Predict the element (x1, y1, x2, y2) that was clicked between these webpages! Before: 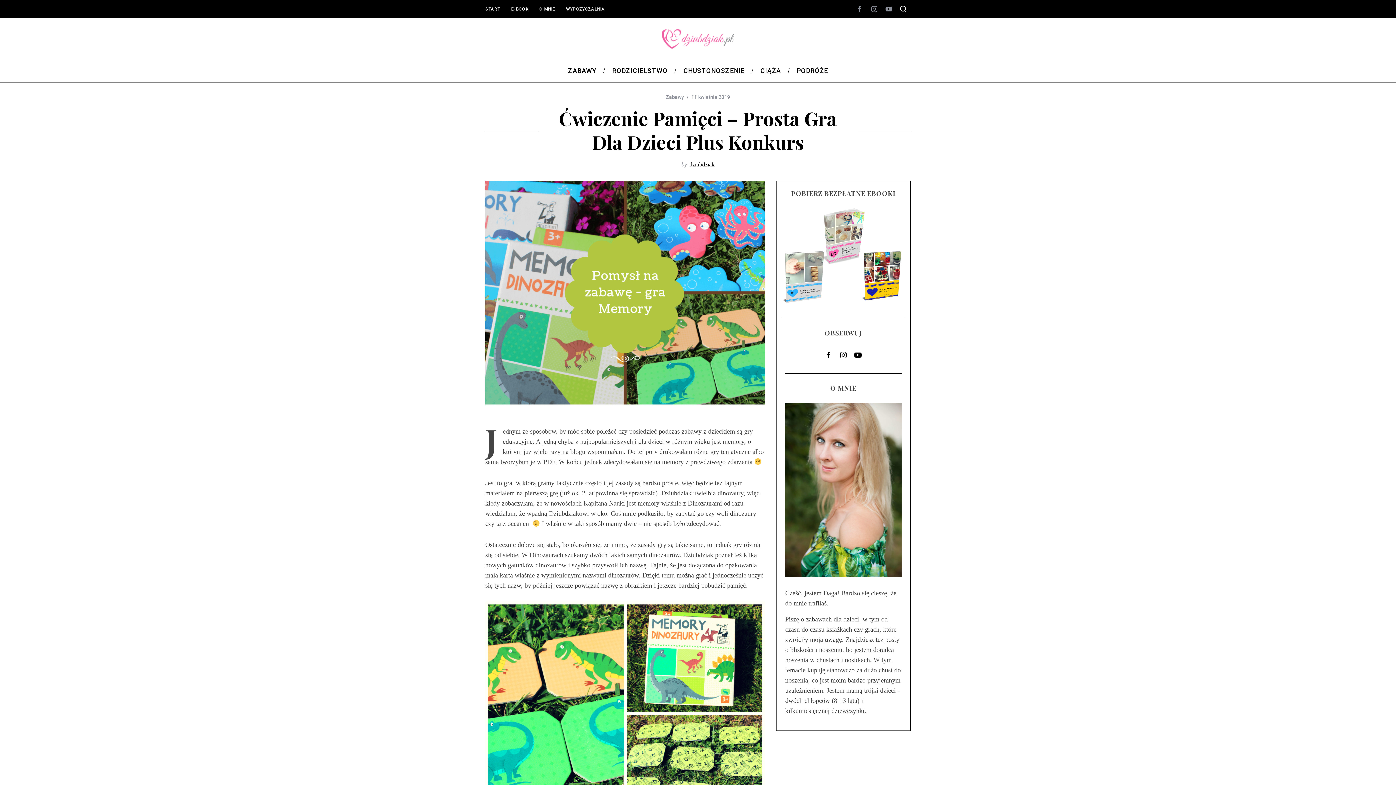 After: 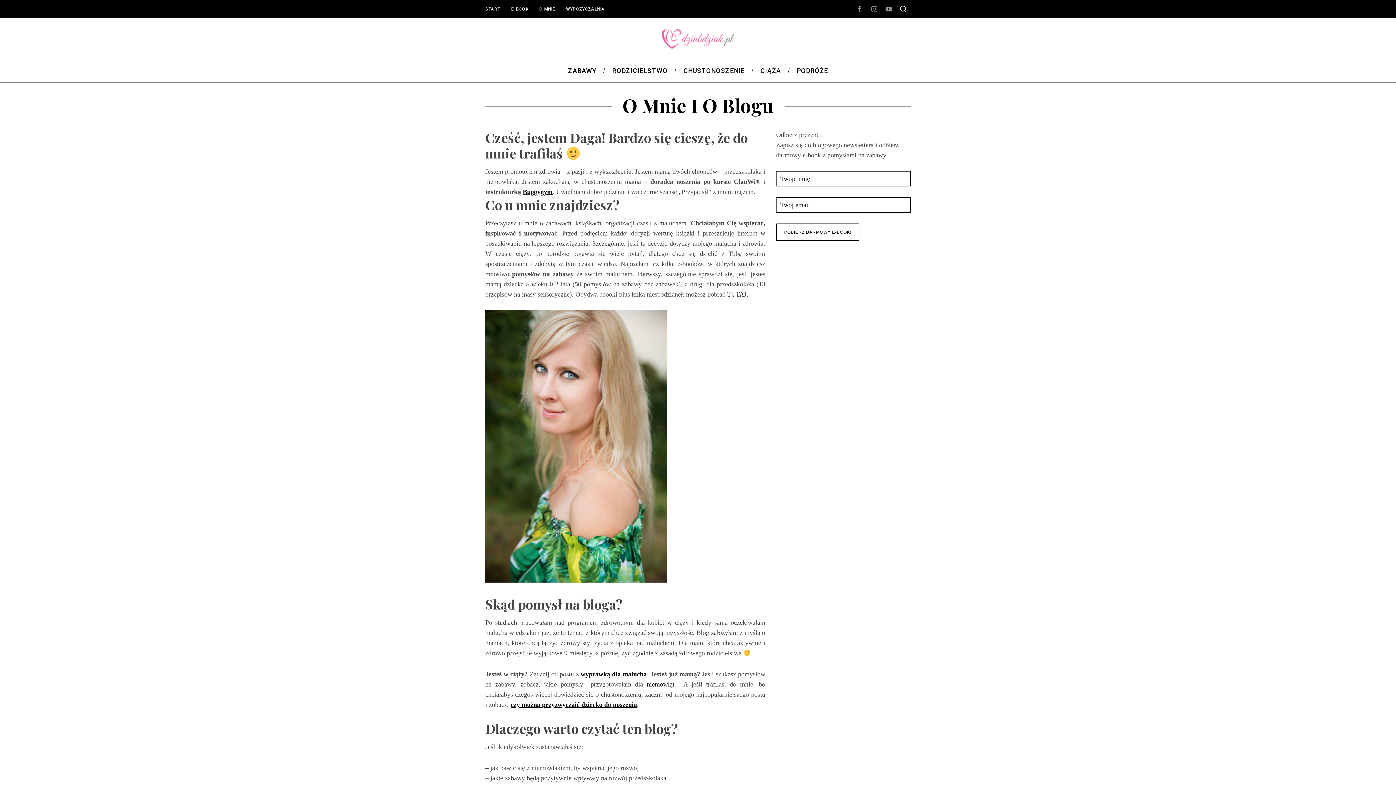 Action: bbox: (534, 4, 560, 14) label: O MNIE